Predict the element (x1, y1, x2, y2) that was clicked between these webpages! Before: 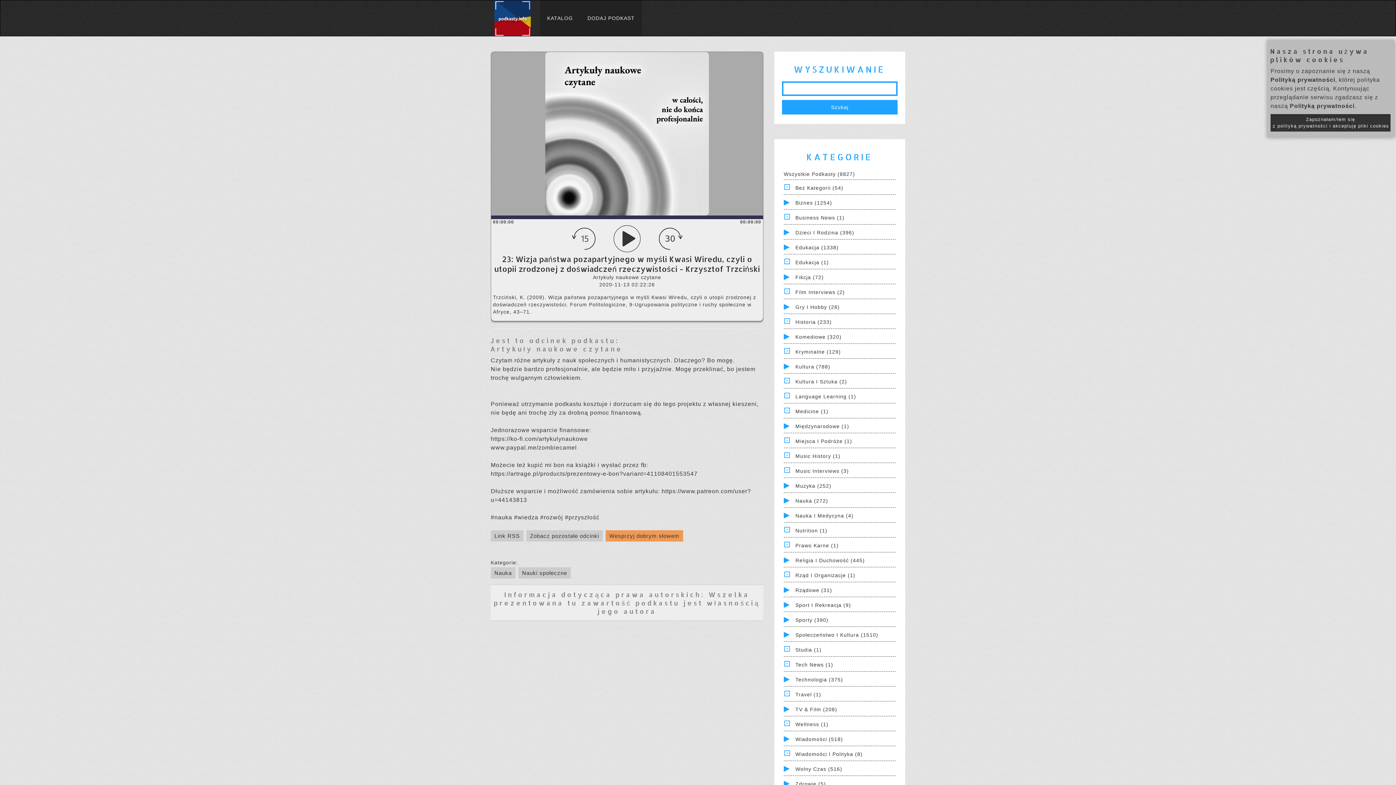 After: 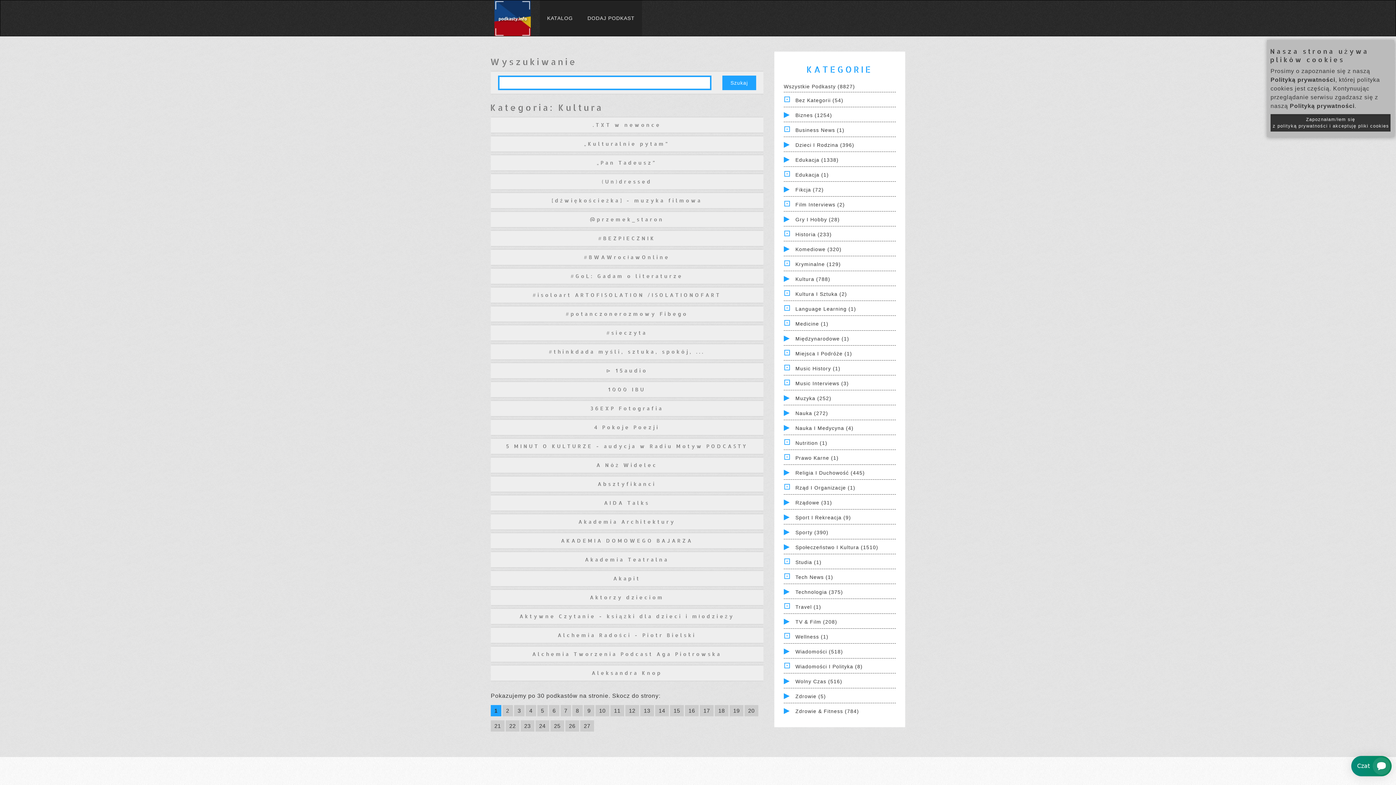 Action: bbox: (795, 364, 830, 369) label: Kultura (788)